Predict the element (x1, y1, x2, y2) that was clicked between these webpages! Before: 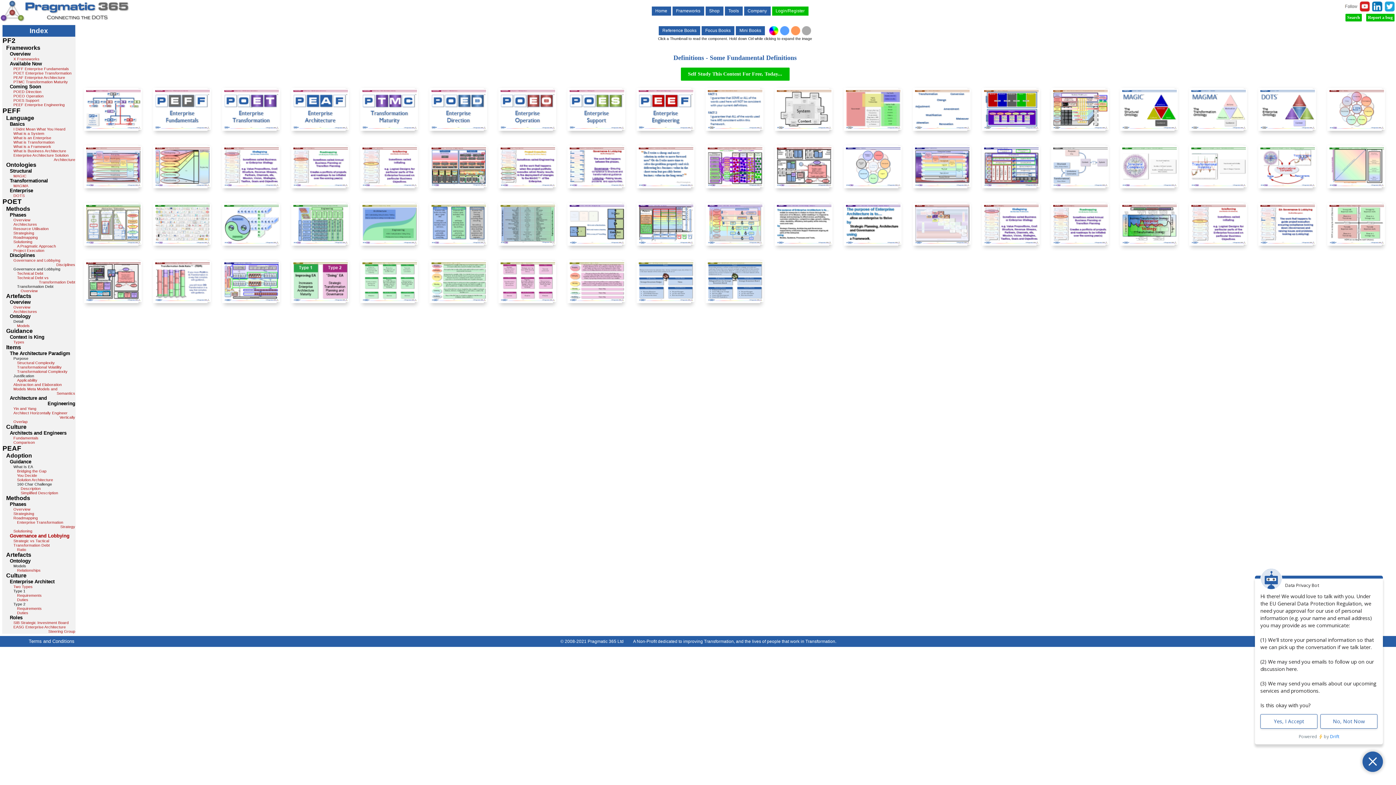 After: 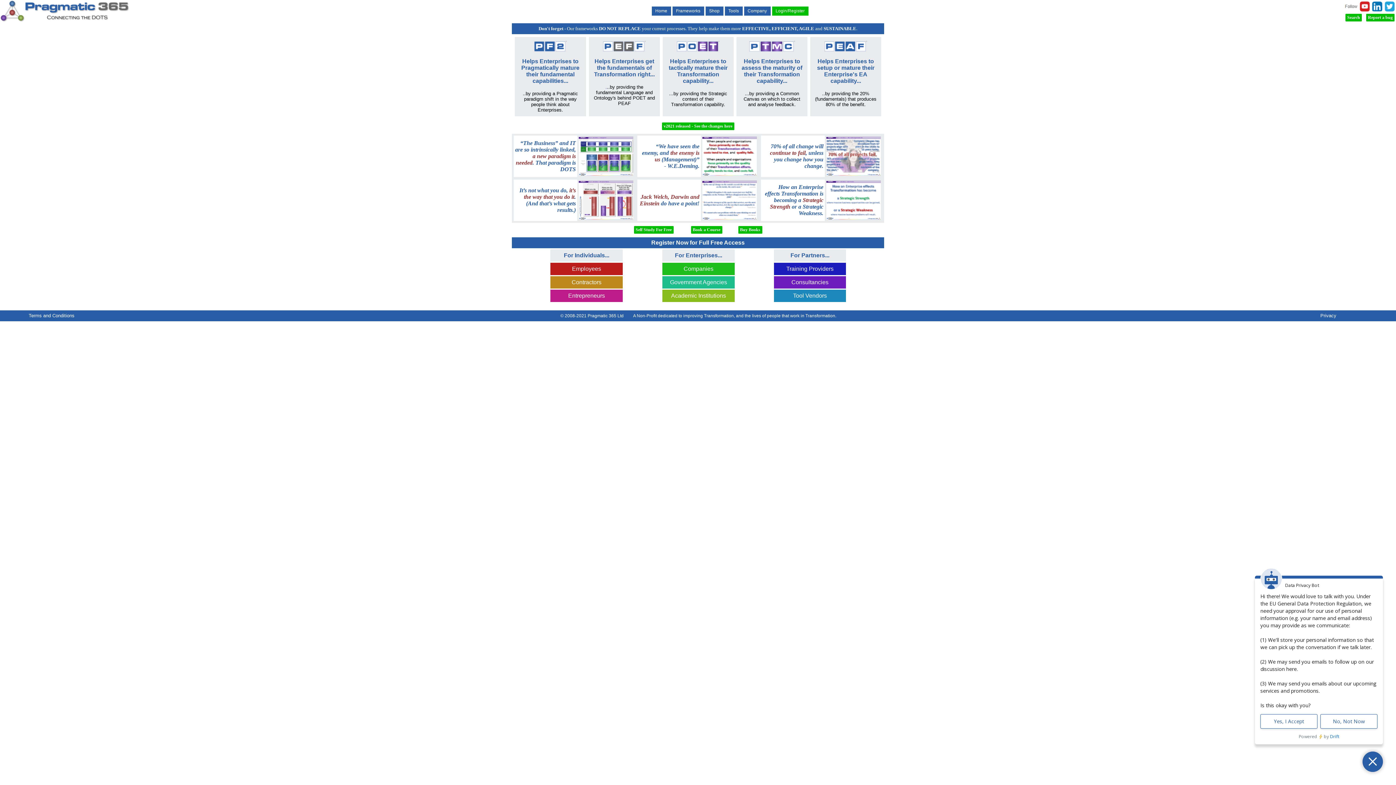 Action: bbox: (0, 16, 129, 22)